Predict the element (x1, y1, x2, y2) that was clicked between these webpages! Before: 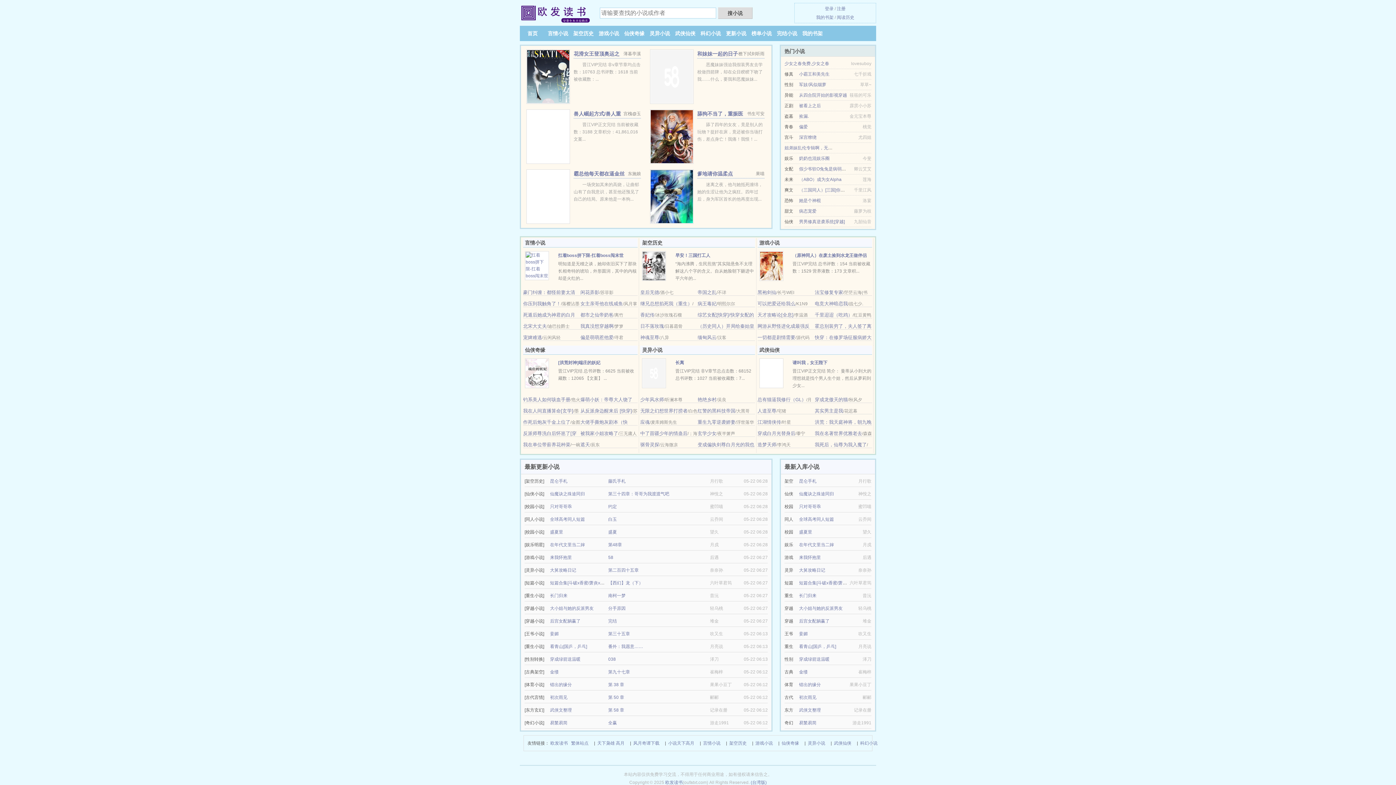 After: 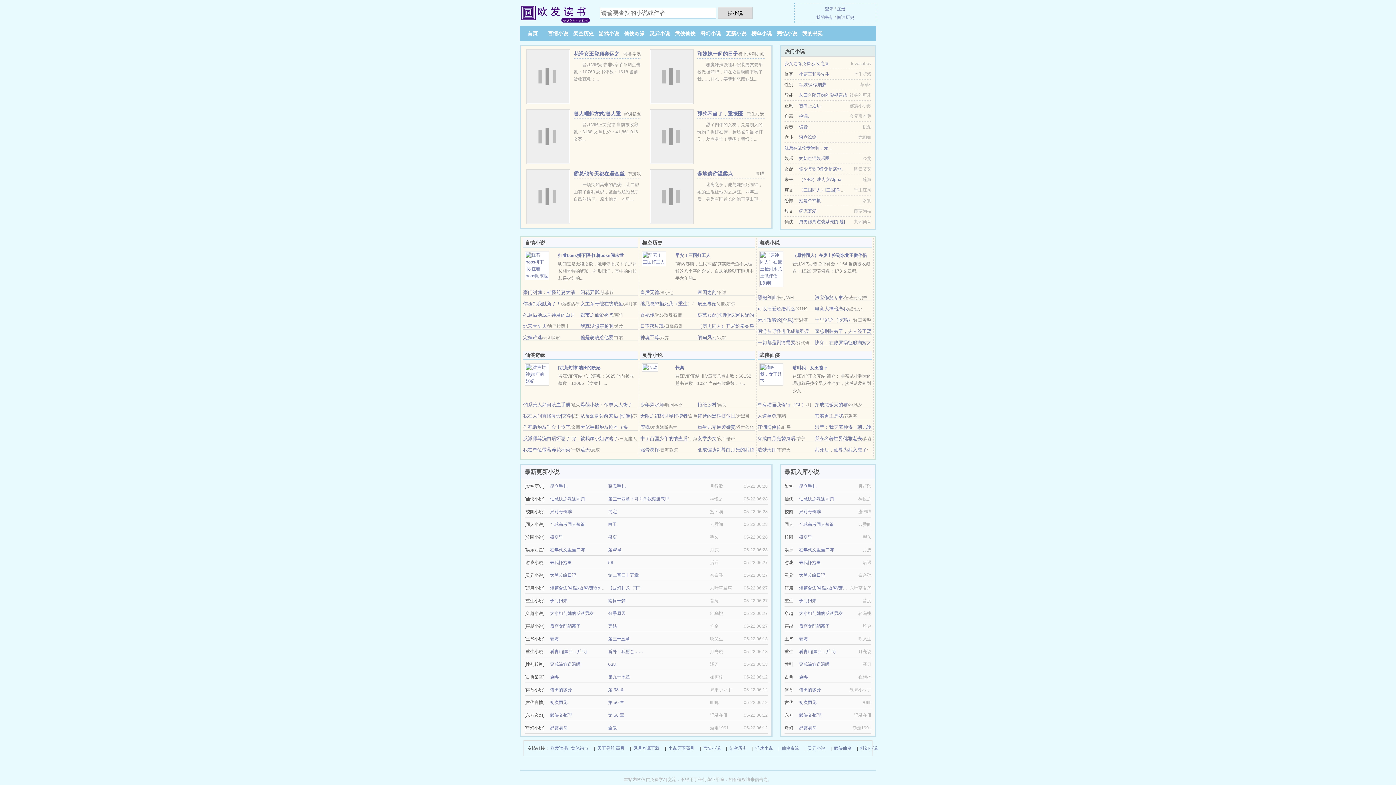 Action: bbox: (799, 631, 808, 636) label: 妾媚